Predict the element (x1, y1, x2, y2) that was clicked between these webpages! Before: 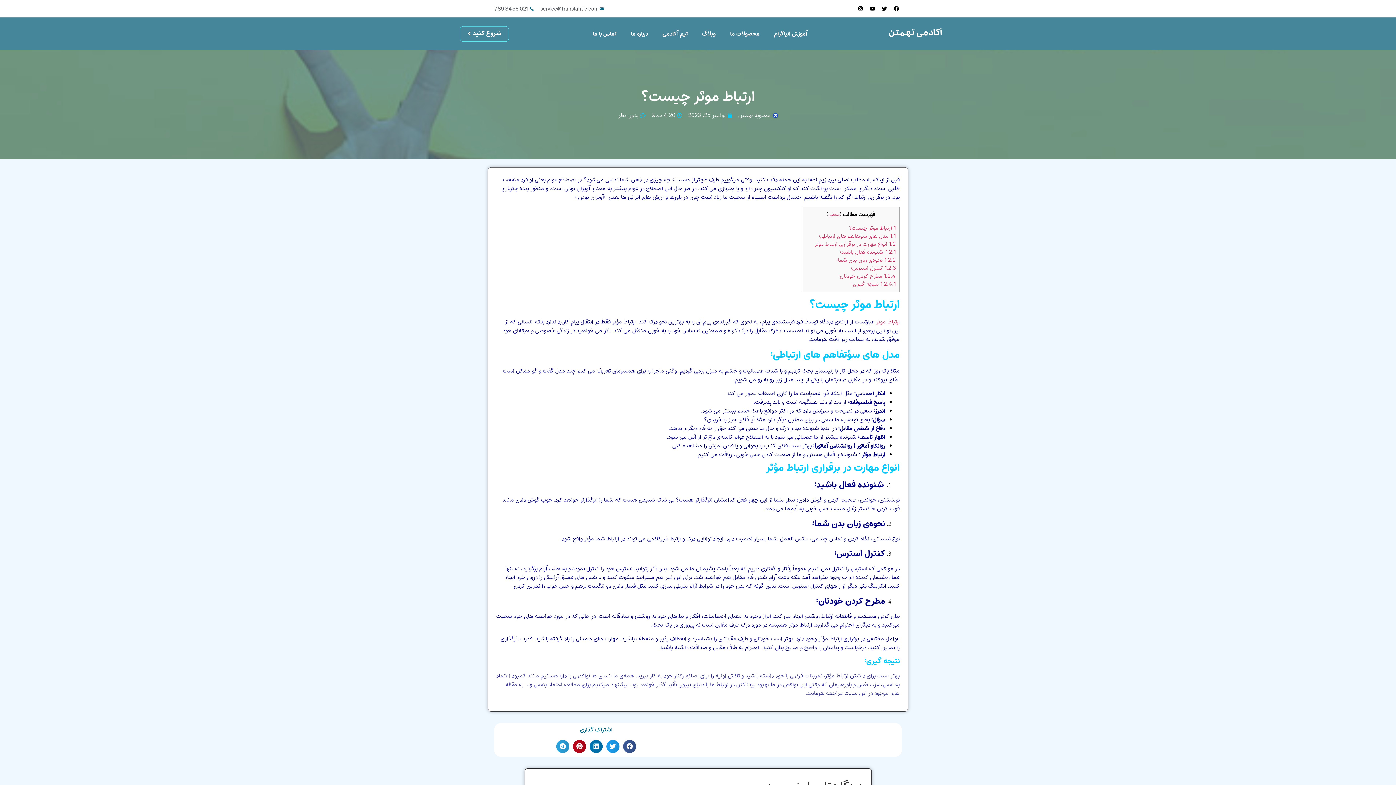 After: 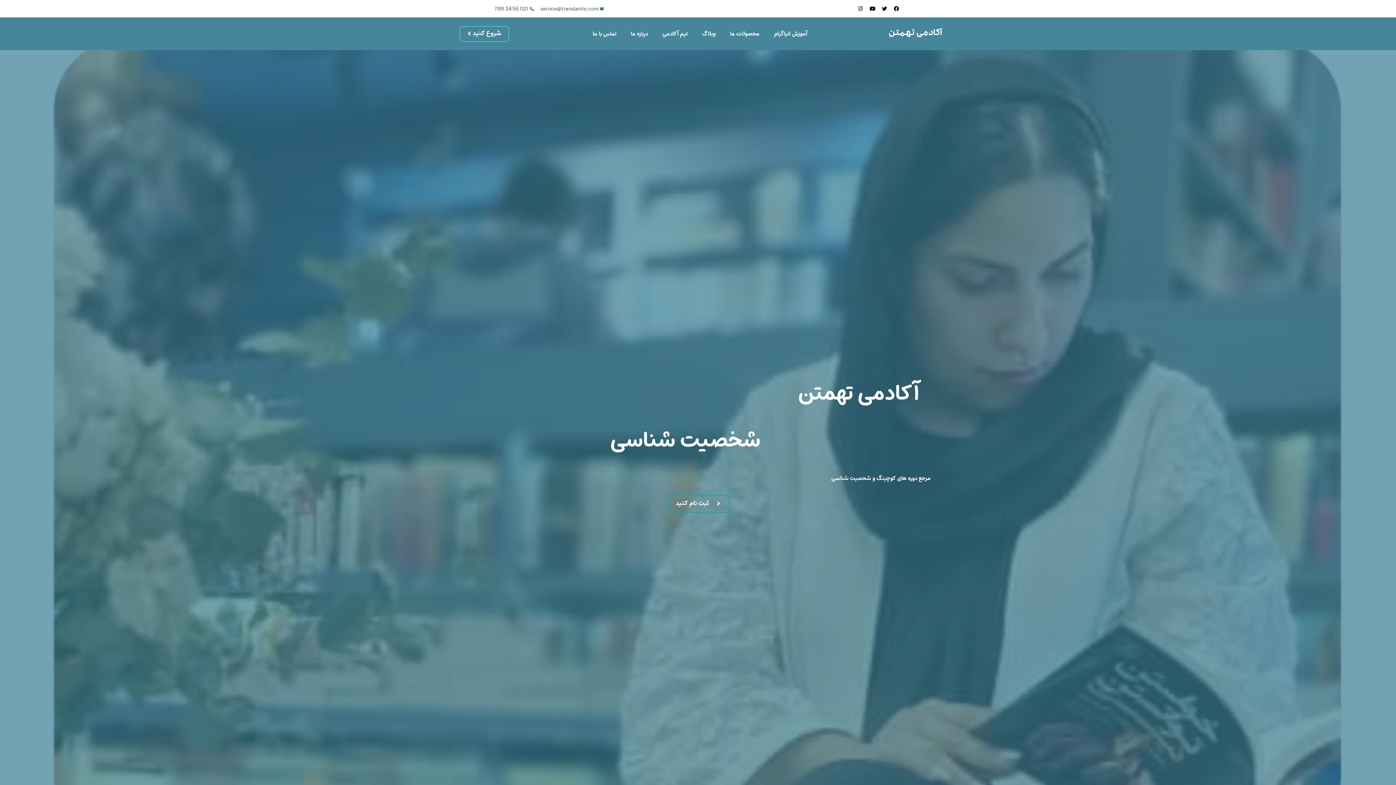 Action: bbox: (767, 25, 814, 42) label: آموزش انیاگرام